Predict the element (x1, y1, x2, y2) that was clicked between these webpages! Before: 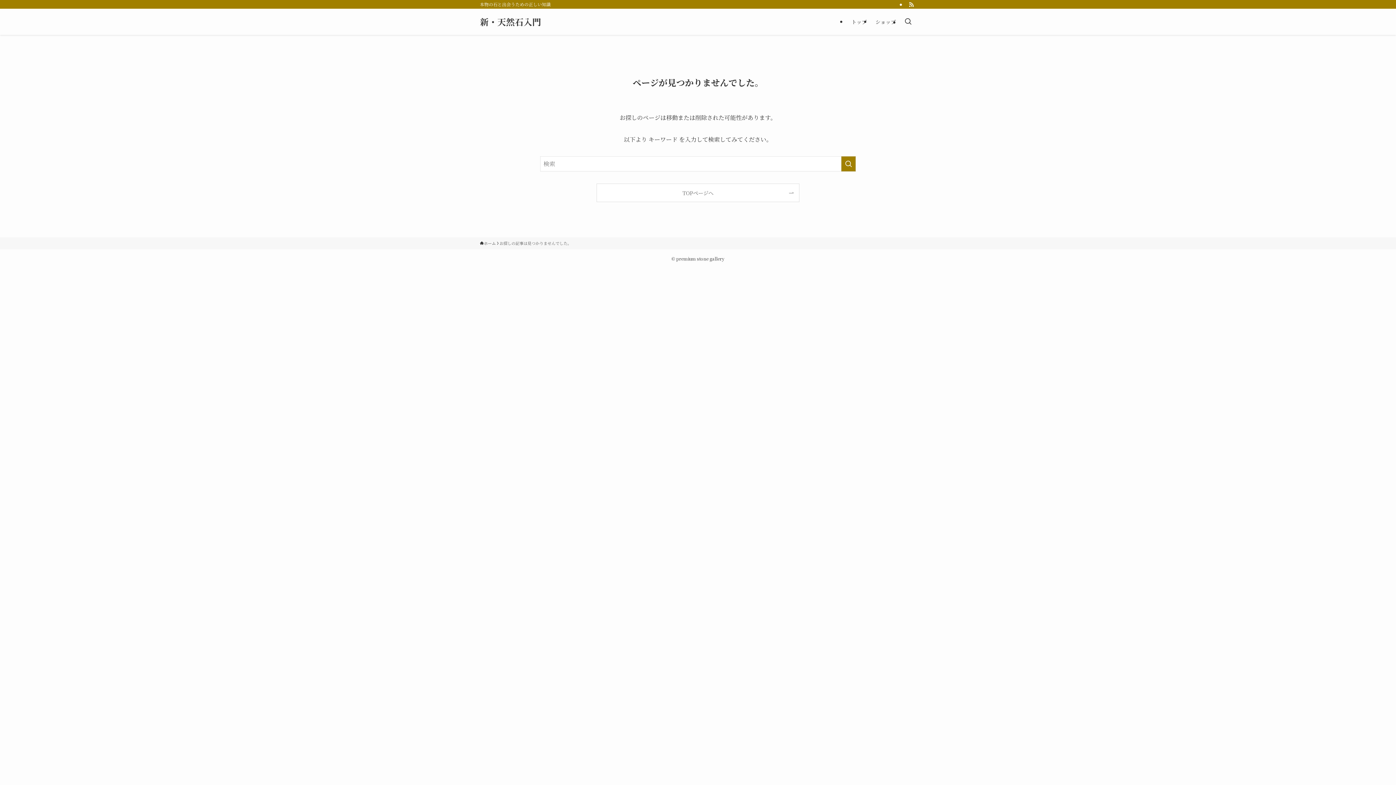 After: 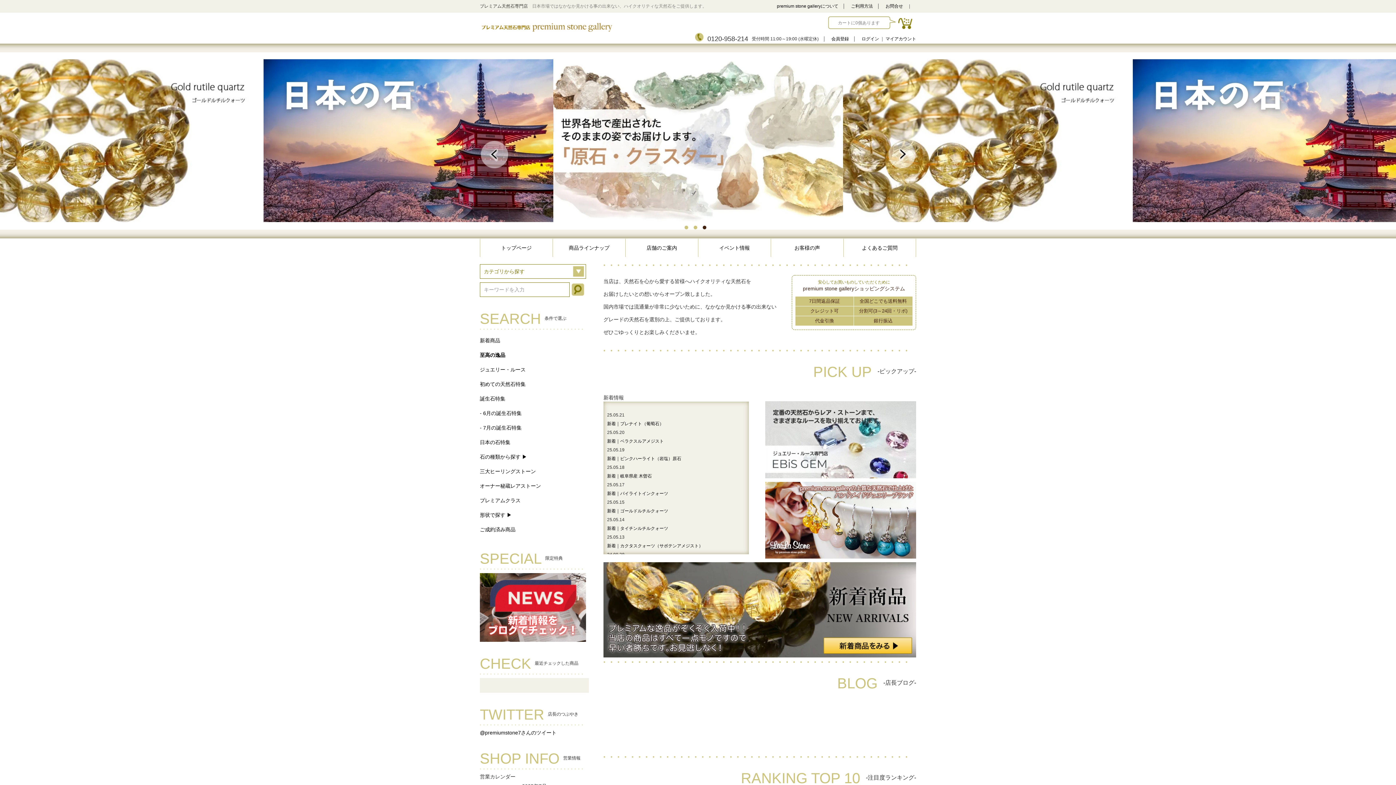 Action: bbox: (871, 8, 900, 34) label: ショップ